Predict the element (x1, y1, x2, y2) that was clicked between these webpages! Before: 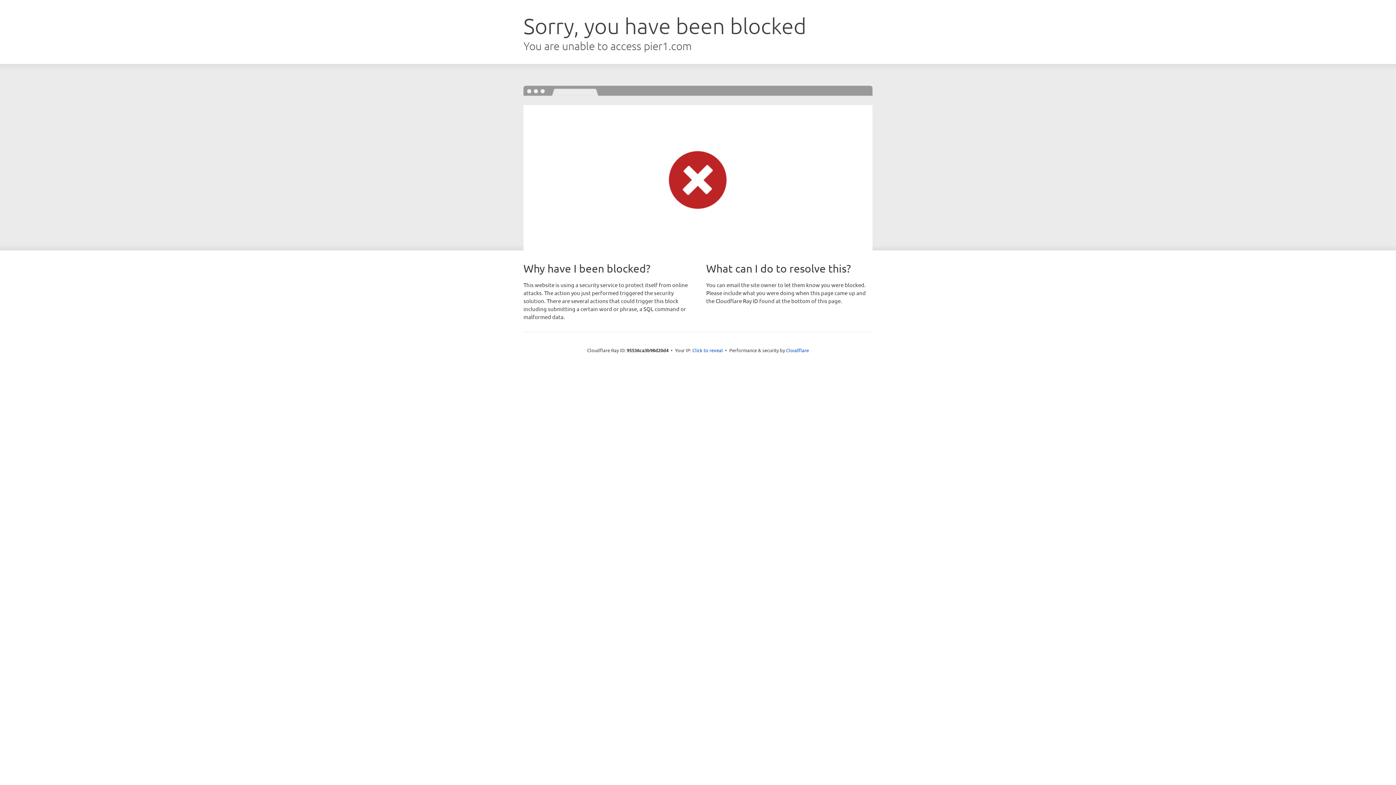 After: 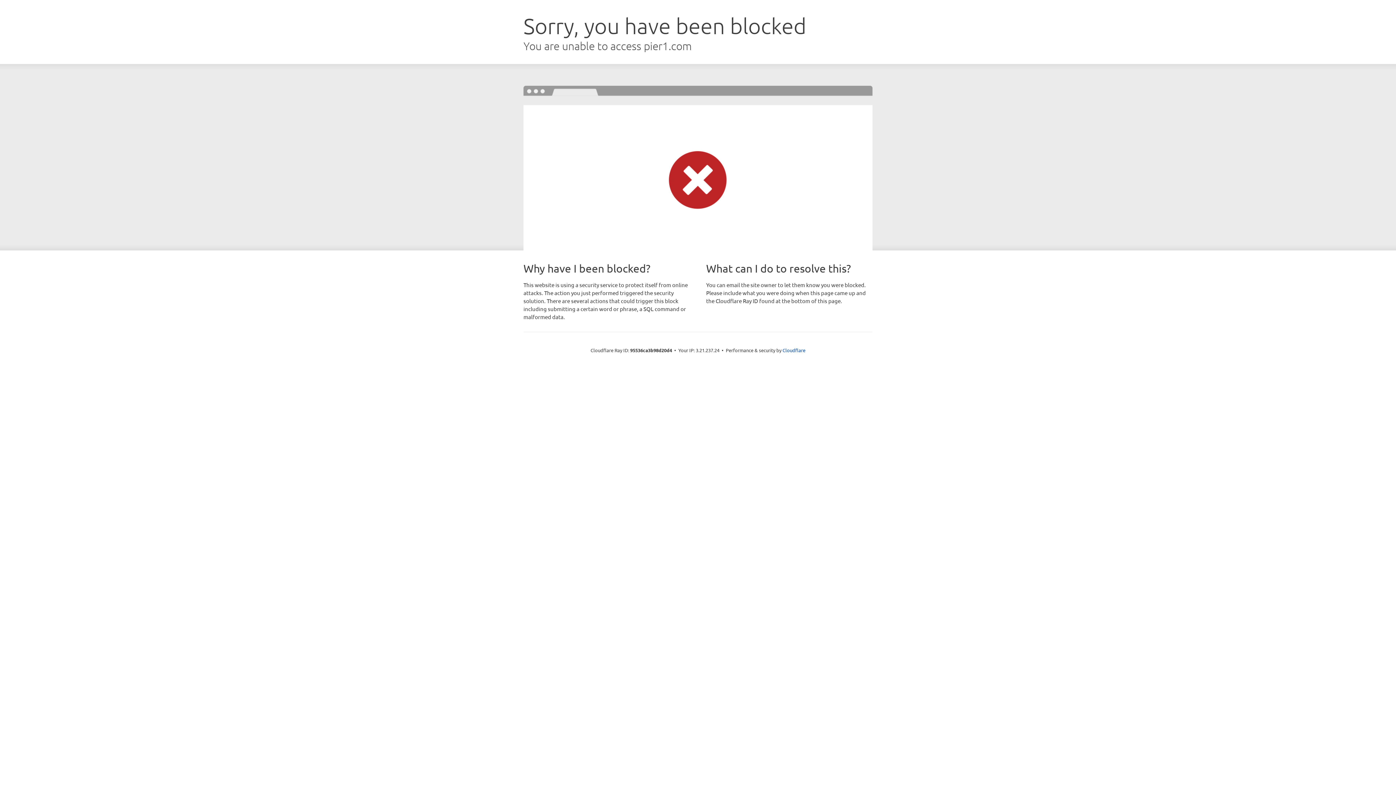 Action: bbox: (692, 346, 723, 353) label: Click to reveal